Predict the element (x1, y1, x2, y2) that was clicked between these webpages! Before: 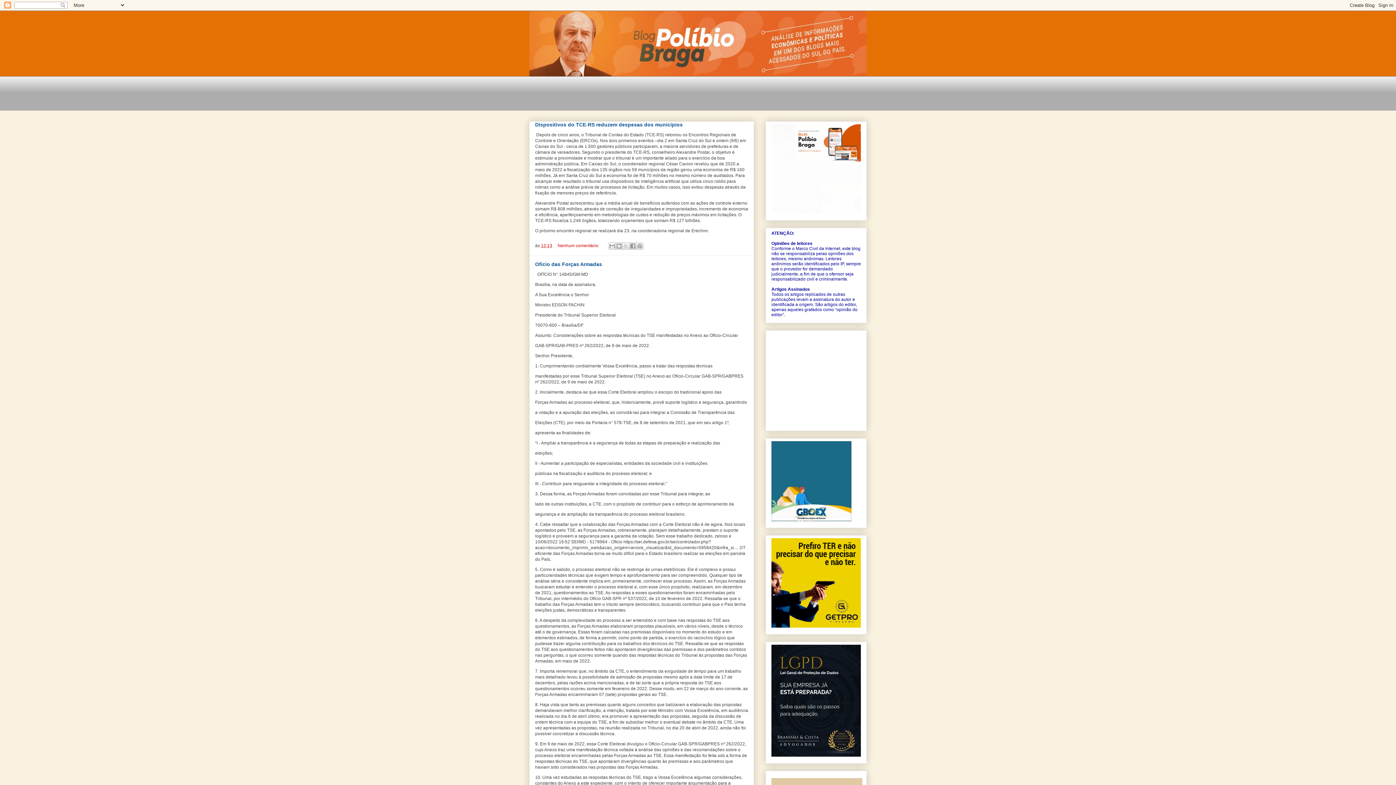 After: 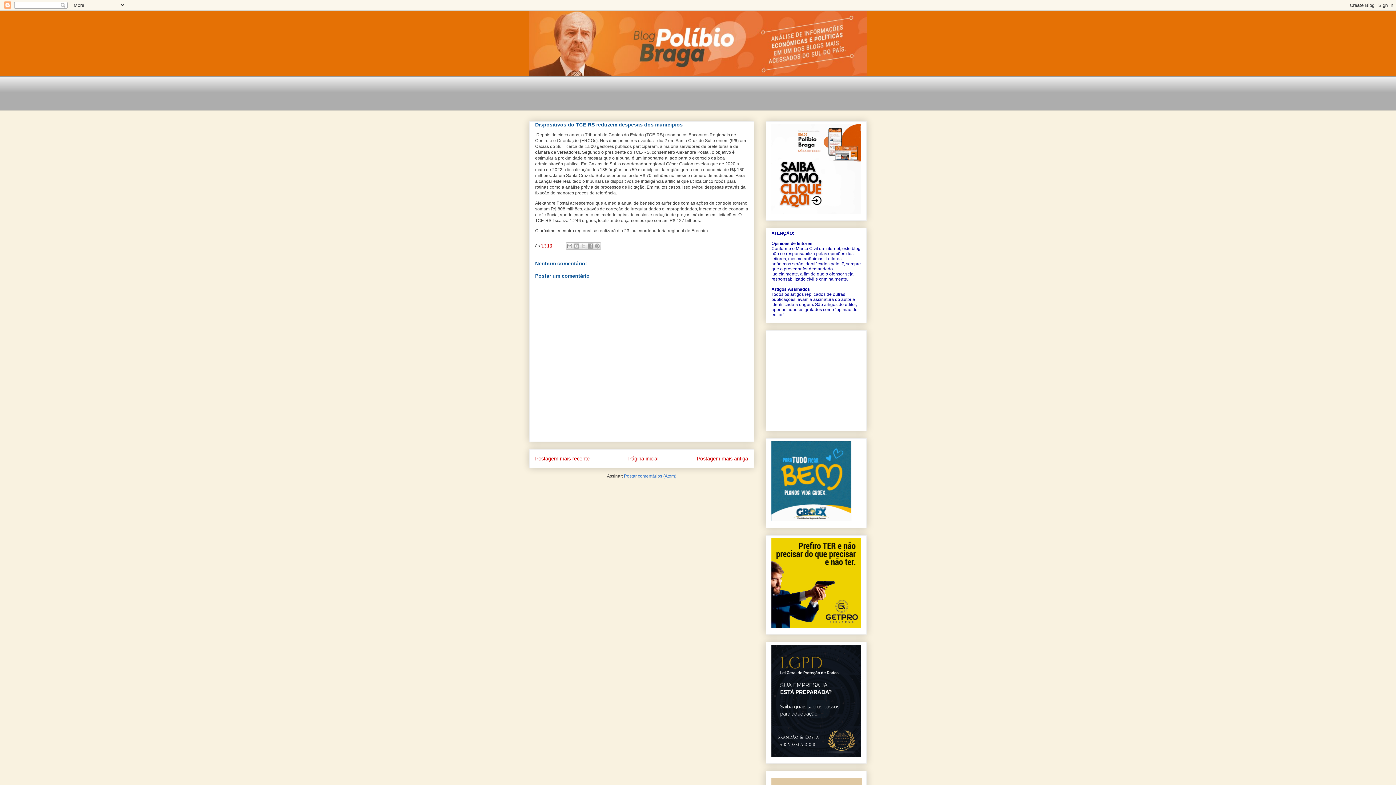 Action: bbox: (535, 121, 682, 127) label: Dispositivos do TCE-RS reduzem despesas dos municípios